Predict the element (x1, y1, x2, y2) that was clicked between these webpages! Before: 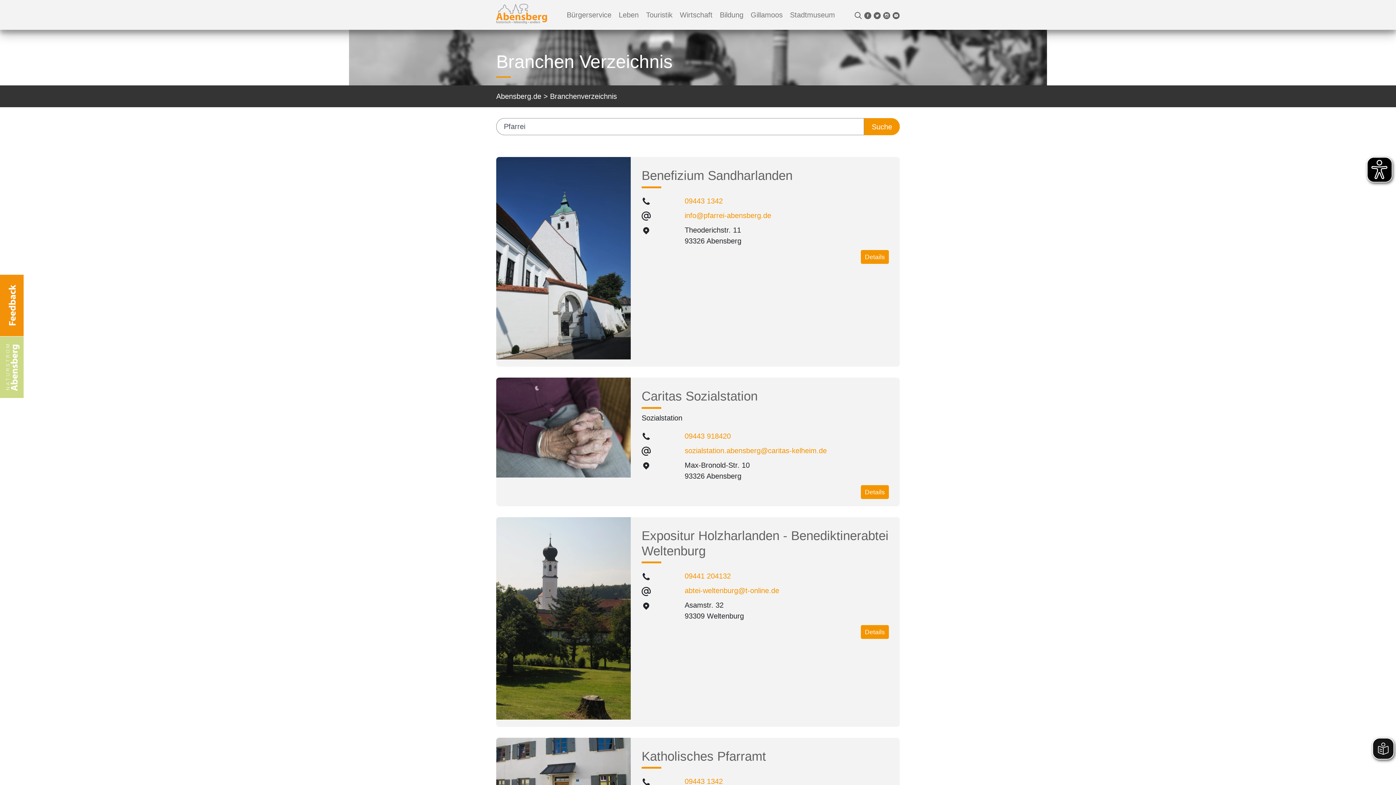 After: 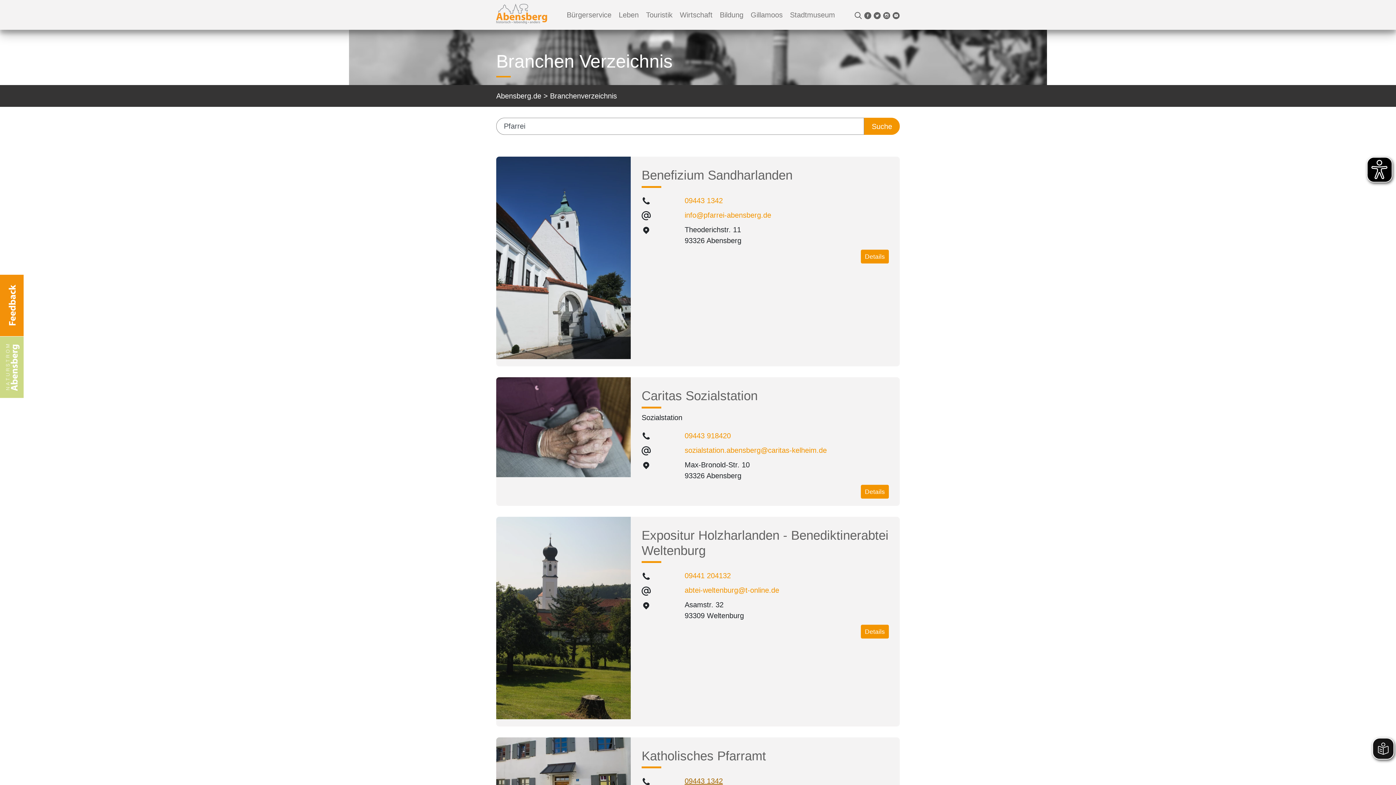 Action: label: 09443 1342 bbox: (684, 777, 723, 785)